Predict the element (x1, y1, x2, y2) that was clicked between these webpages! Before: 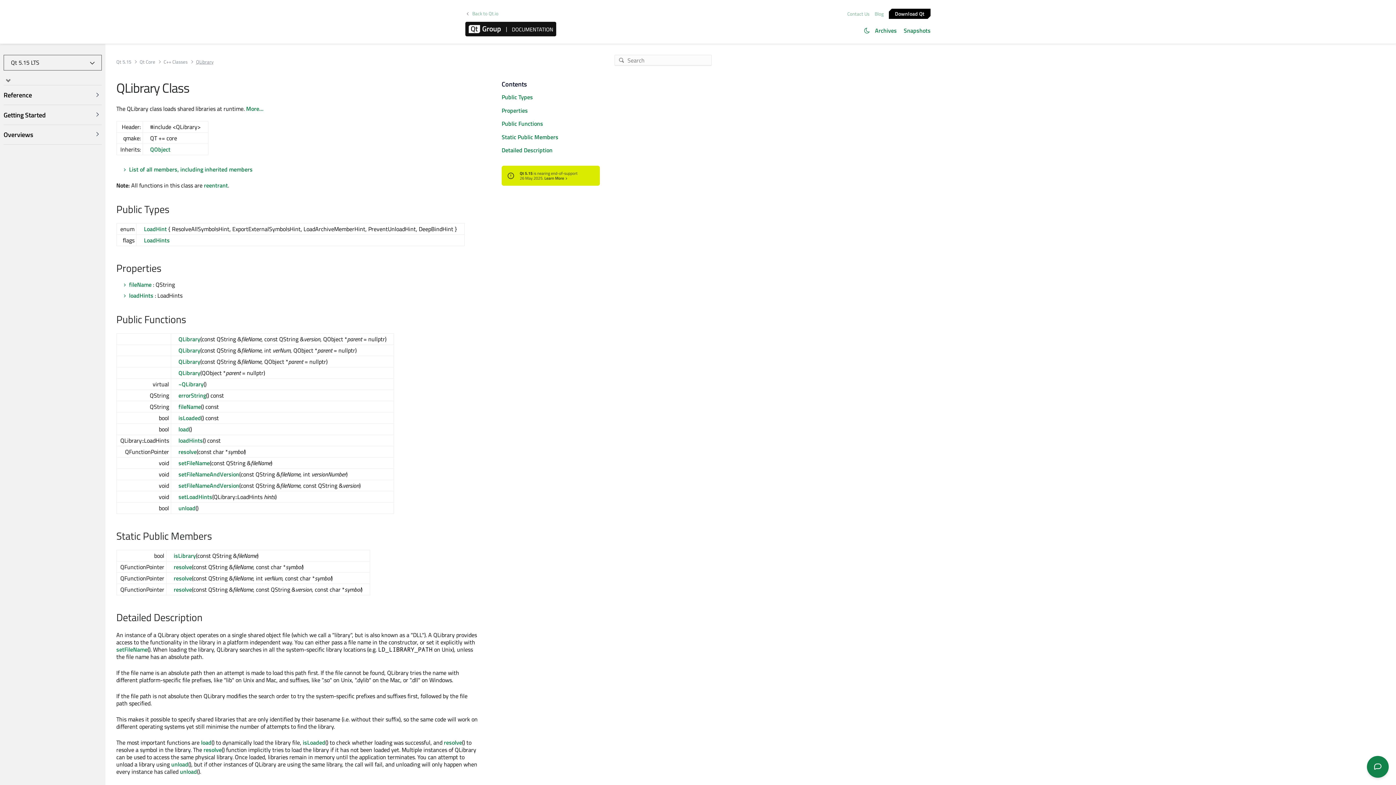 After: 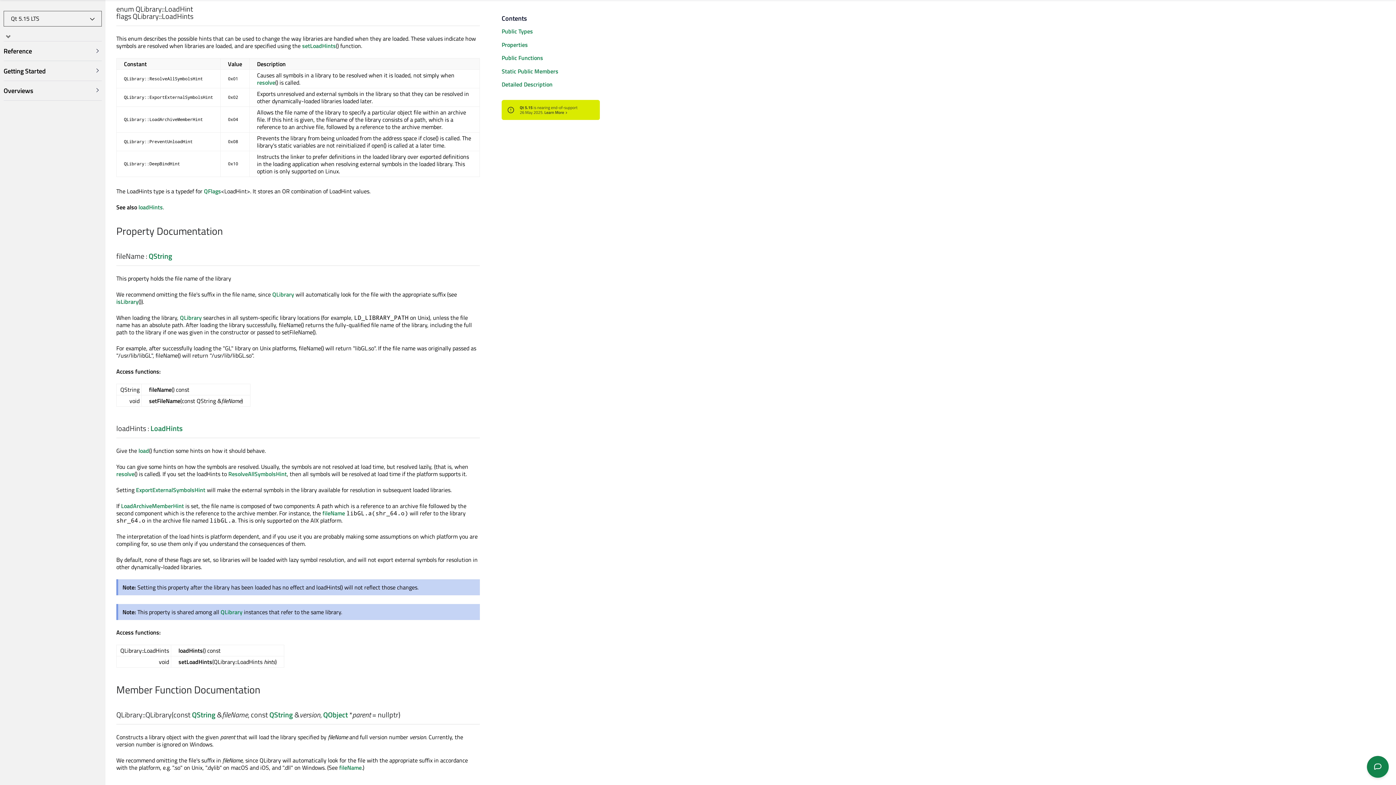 Action: label: LoadHint bbox: (144, 224, 166, 233)